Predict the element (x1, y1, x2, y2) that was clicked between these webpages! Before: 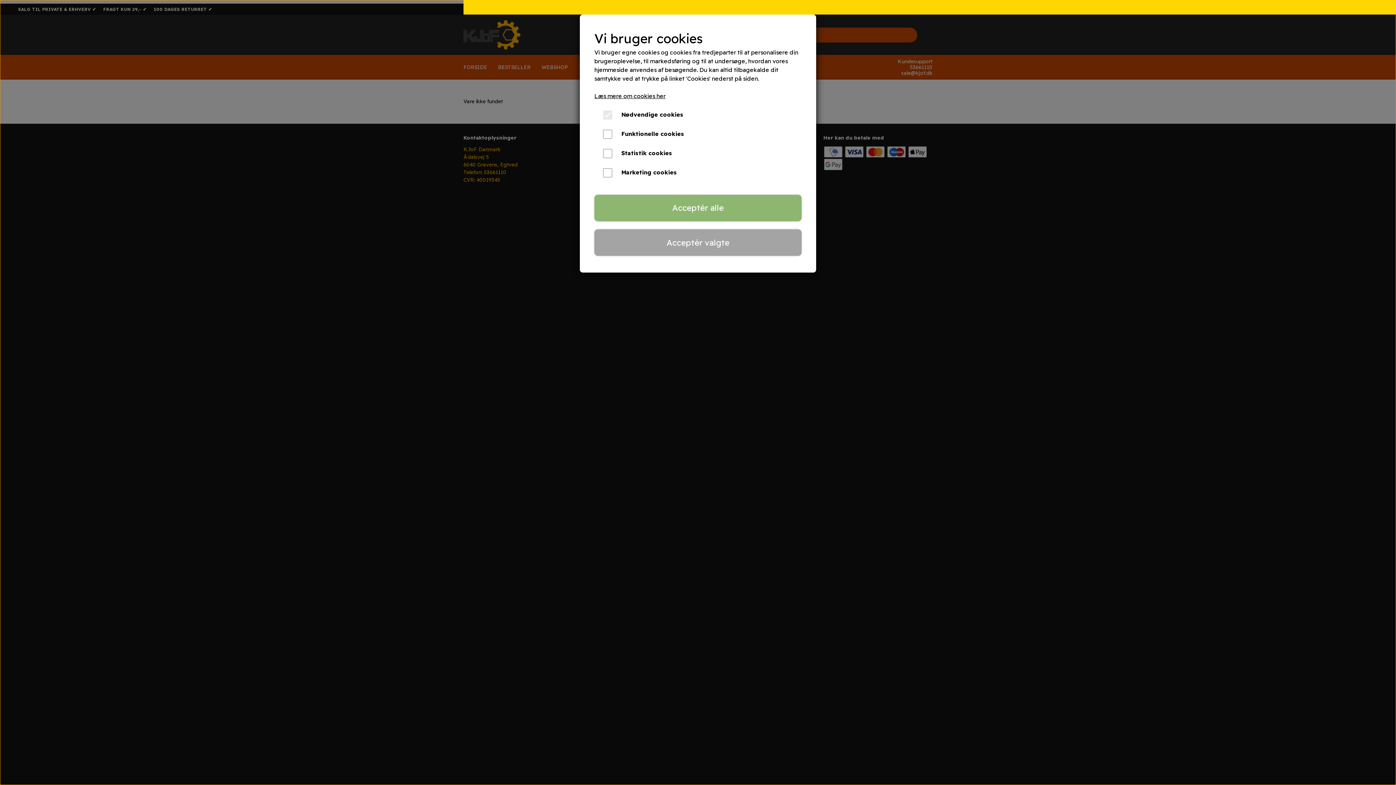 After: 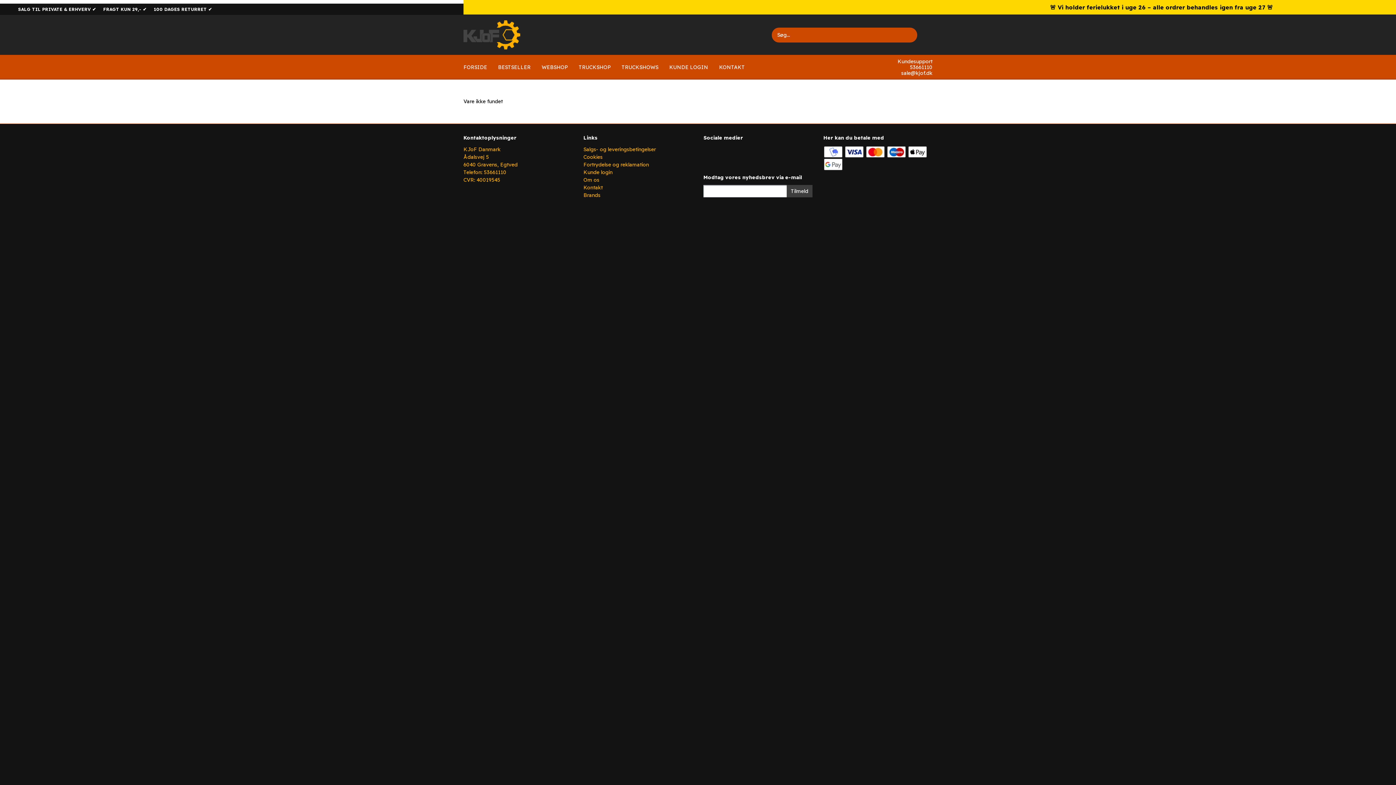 Action: label: Acceptér alle bbox: (594, 194, 801, 221)